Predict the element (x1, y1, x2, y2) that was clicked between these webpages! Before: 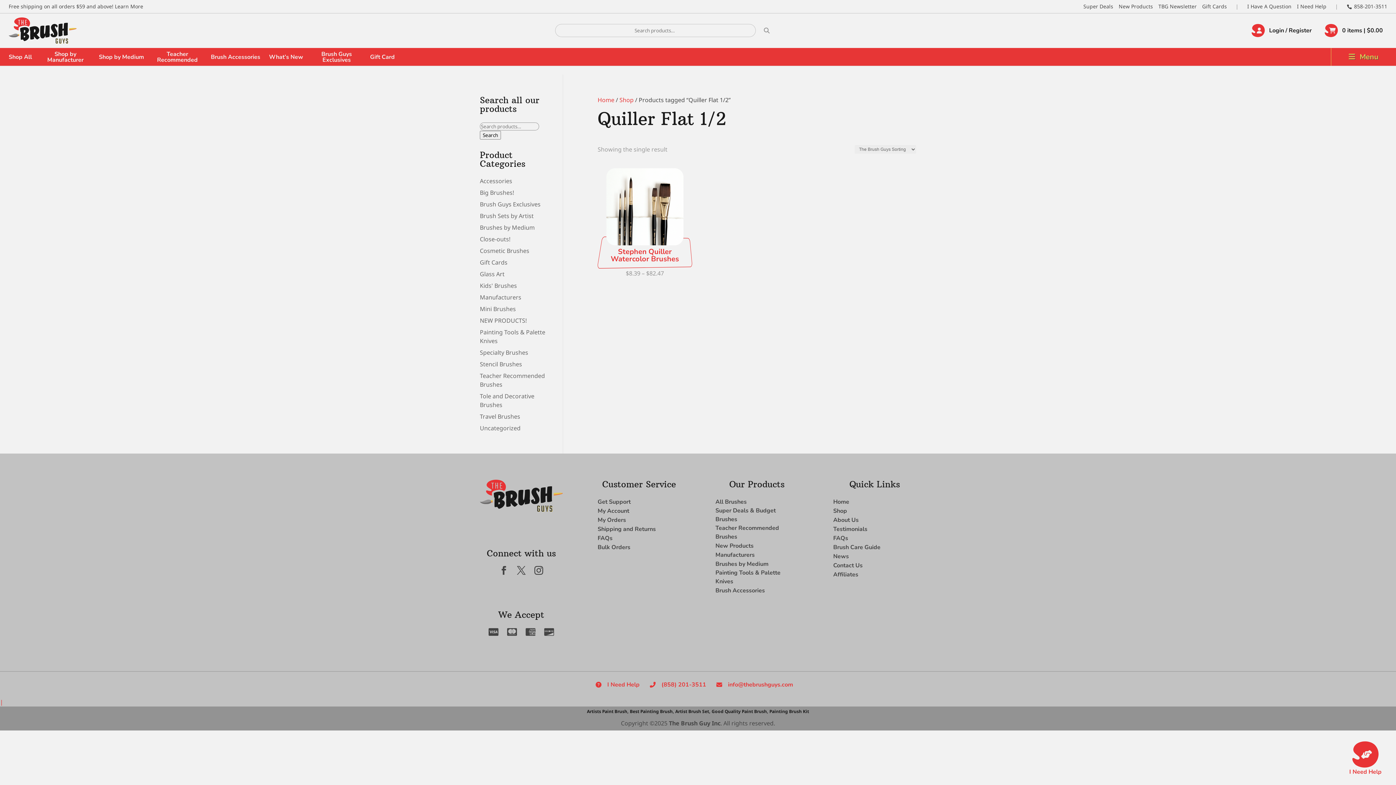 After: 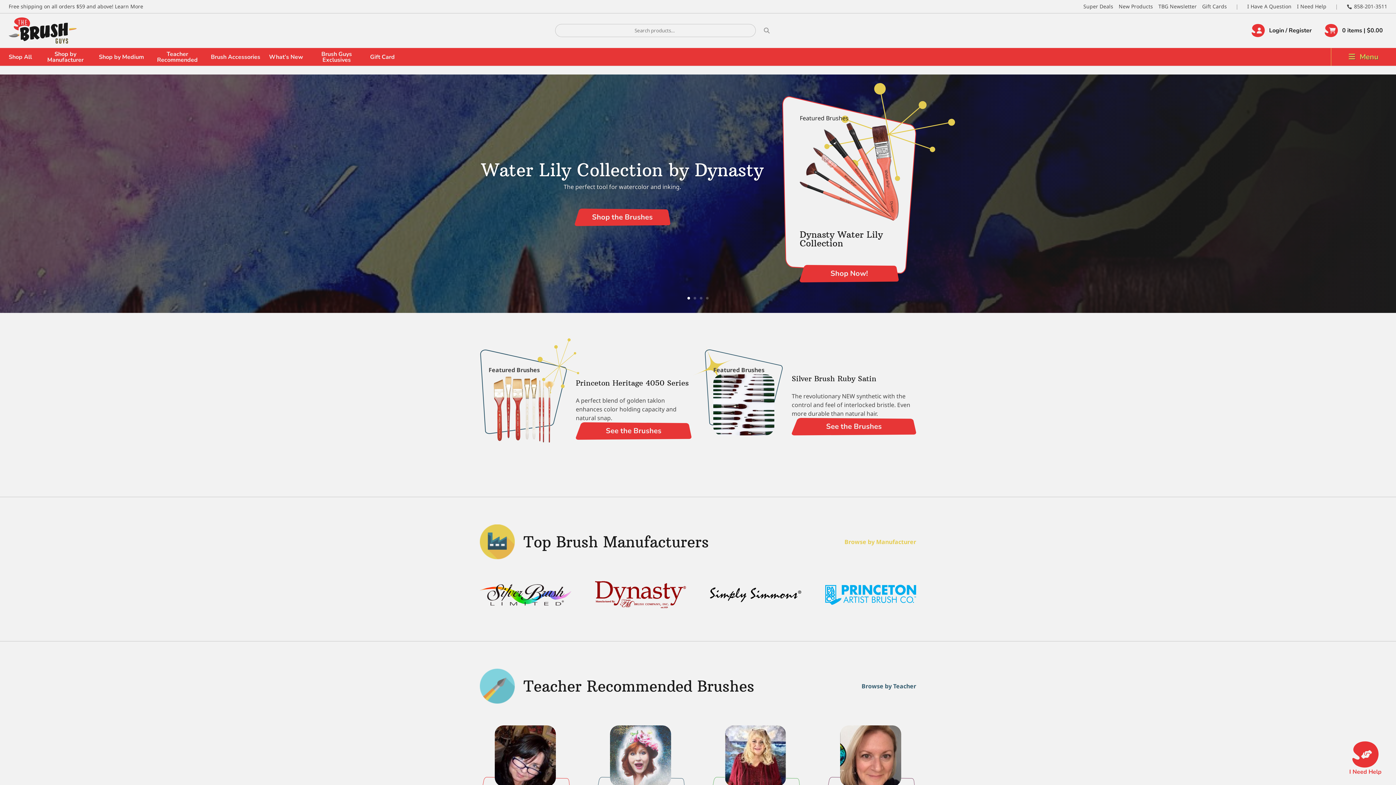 Action: bbox: (8, 26, 76, 34)